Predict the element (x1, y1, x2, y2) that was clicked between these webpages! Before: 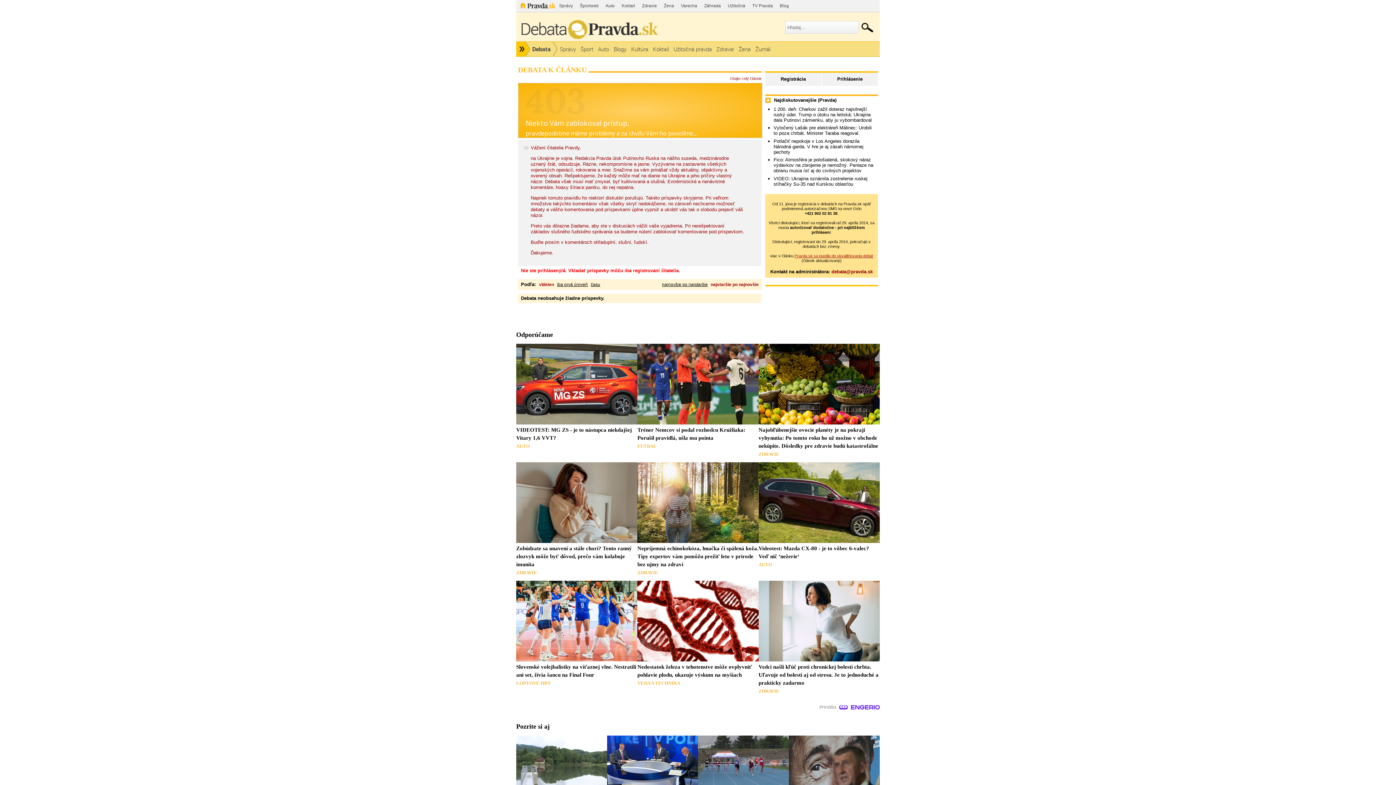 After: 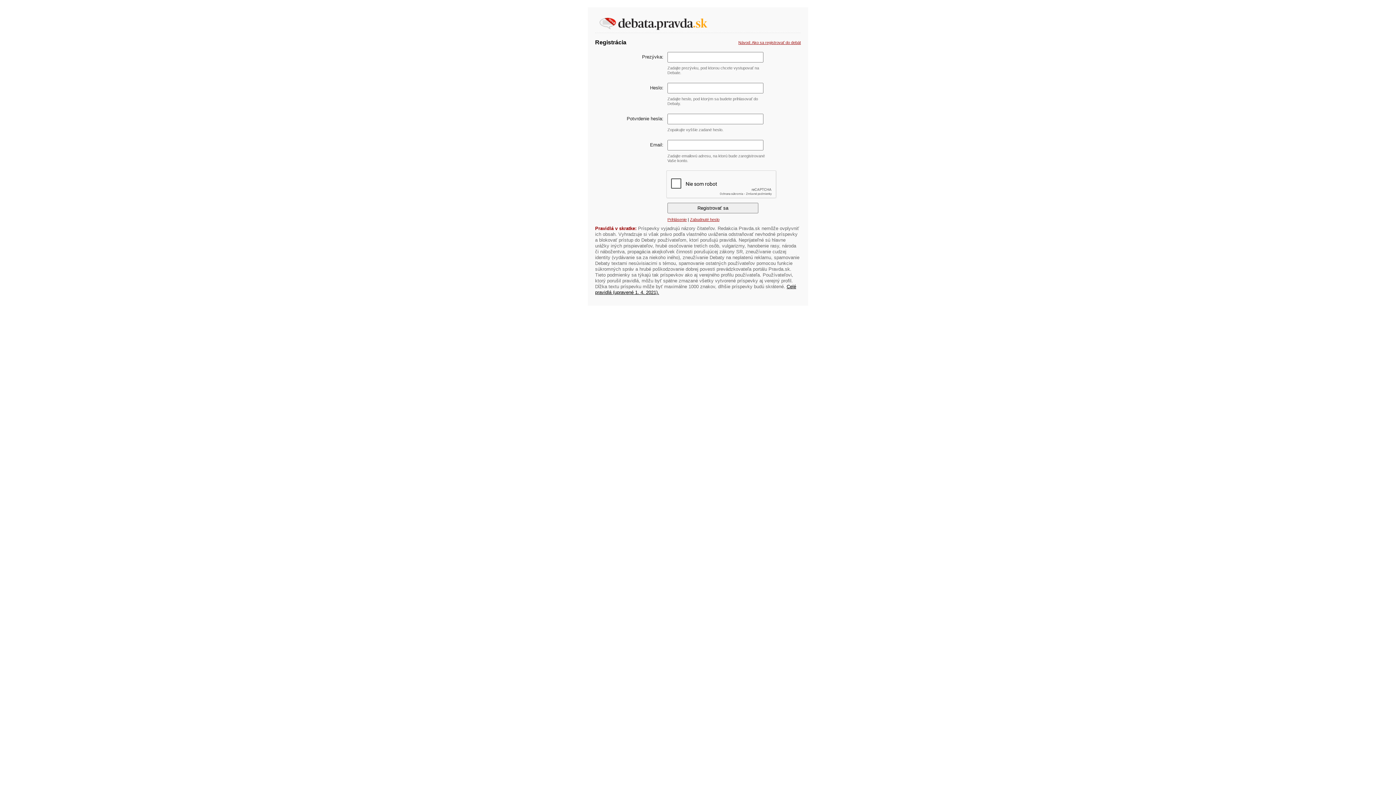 Action: label: Registrácia bbox: (765, 72, 821, 85)